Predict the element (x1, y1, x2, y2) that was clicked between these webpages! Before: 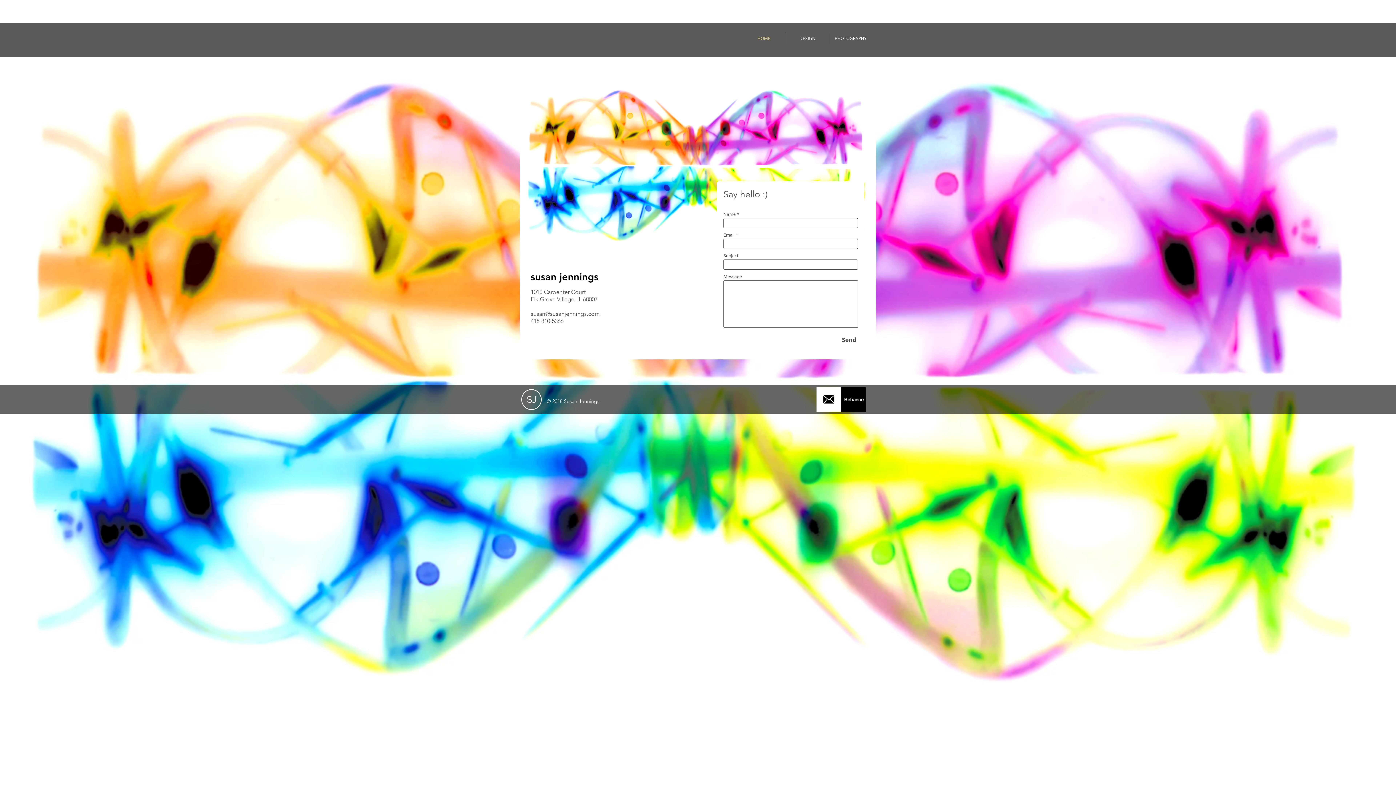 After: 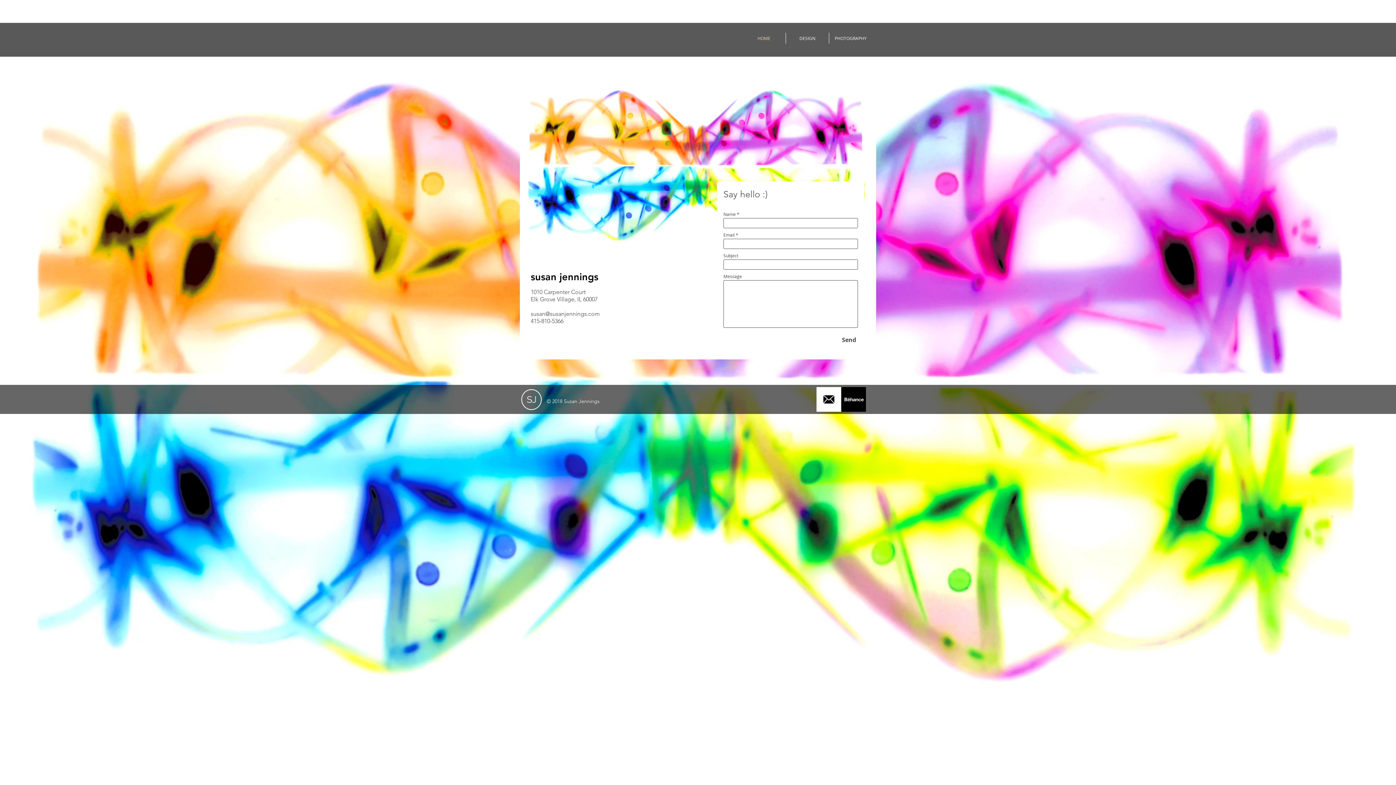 Action: bbox: (841, 387, 866, 412) label: Behance logo